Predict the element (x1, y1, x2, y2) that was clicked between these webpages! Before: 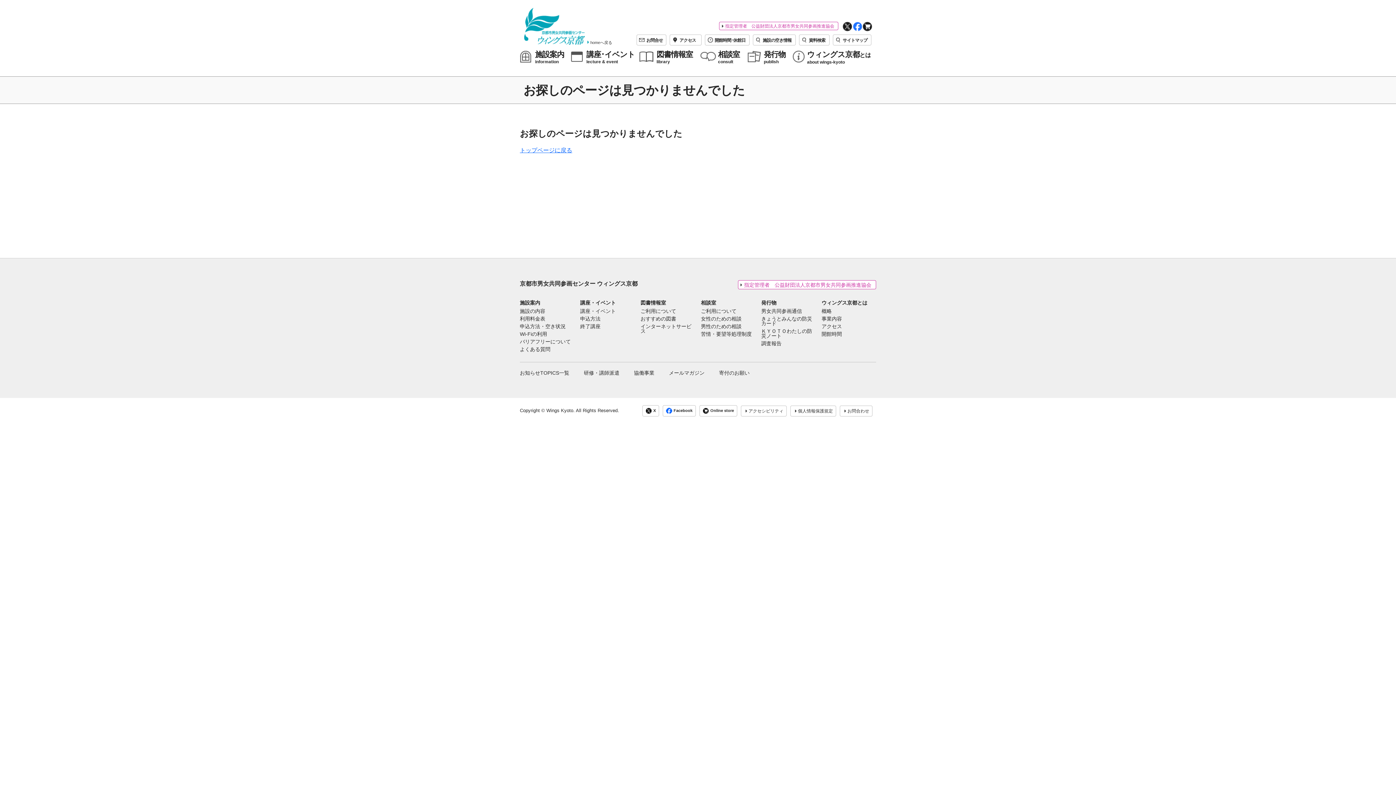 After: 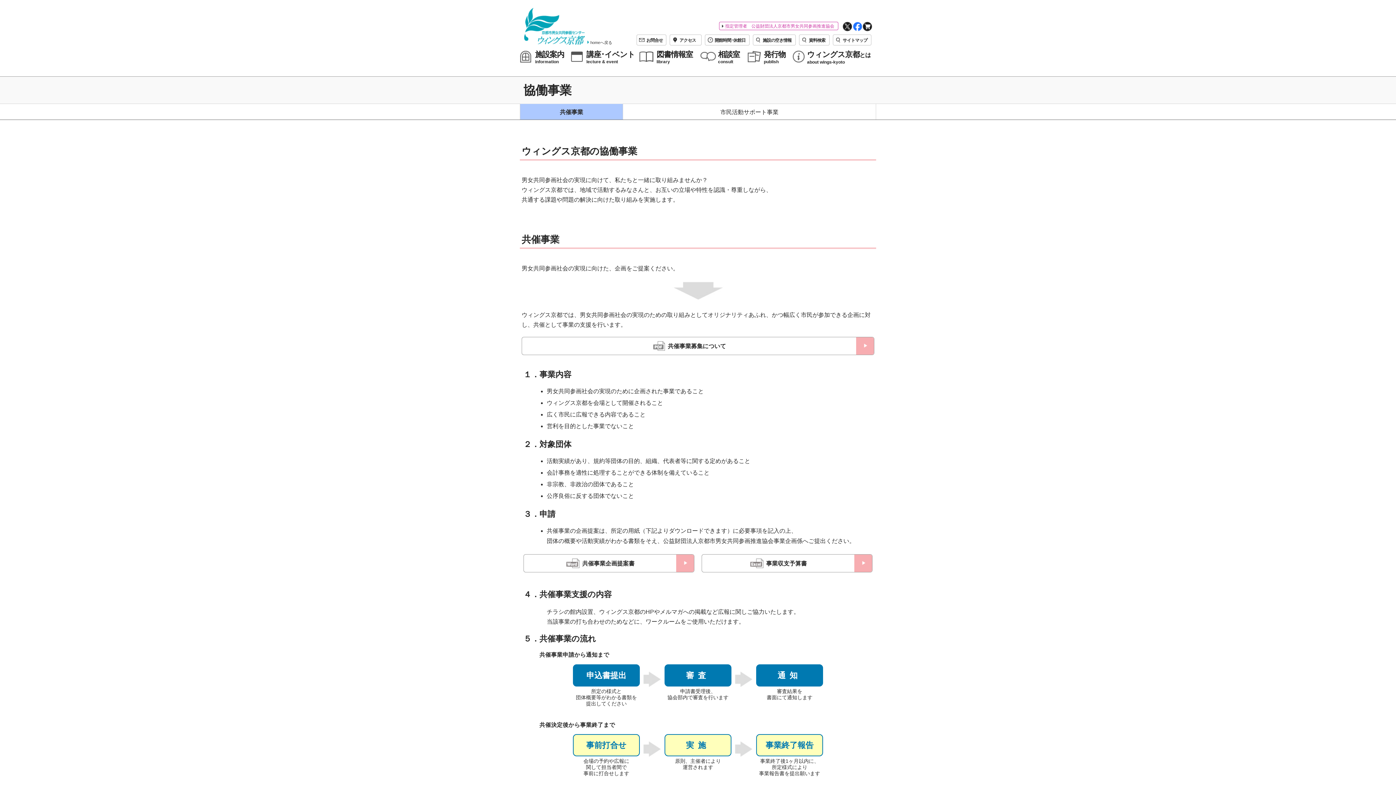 Action: bbox: (634, 369, 654, 376) label: 協働事業